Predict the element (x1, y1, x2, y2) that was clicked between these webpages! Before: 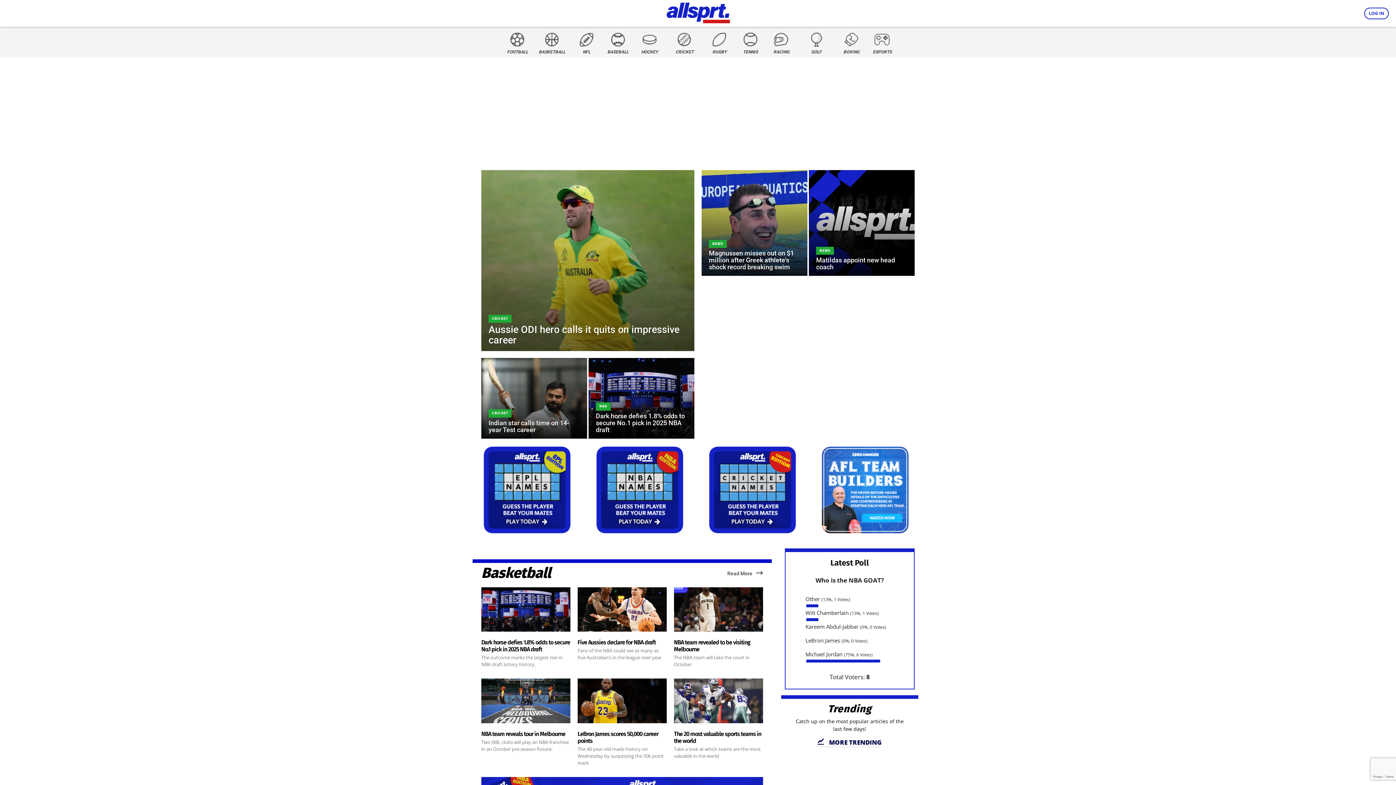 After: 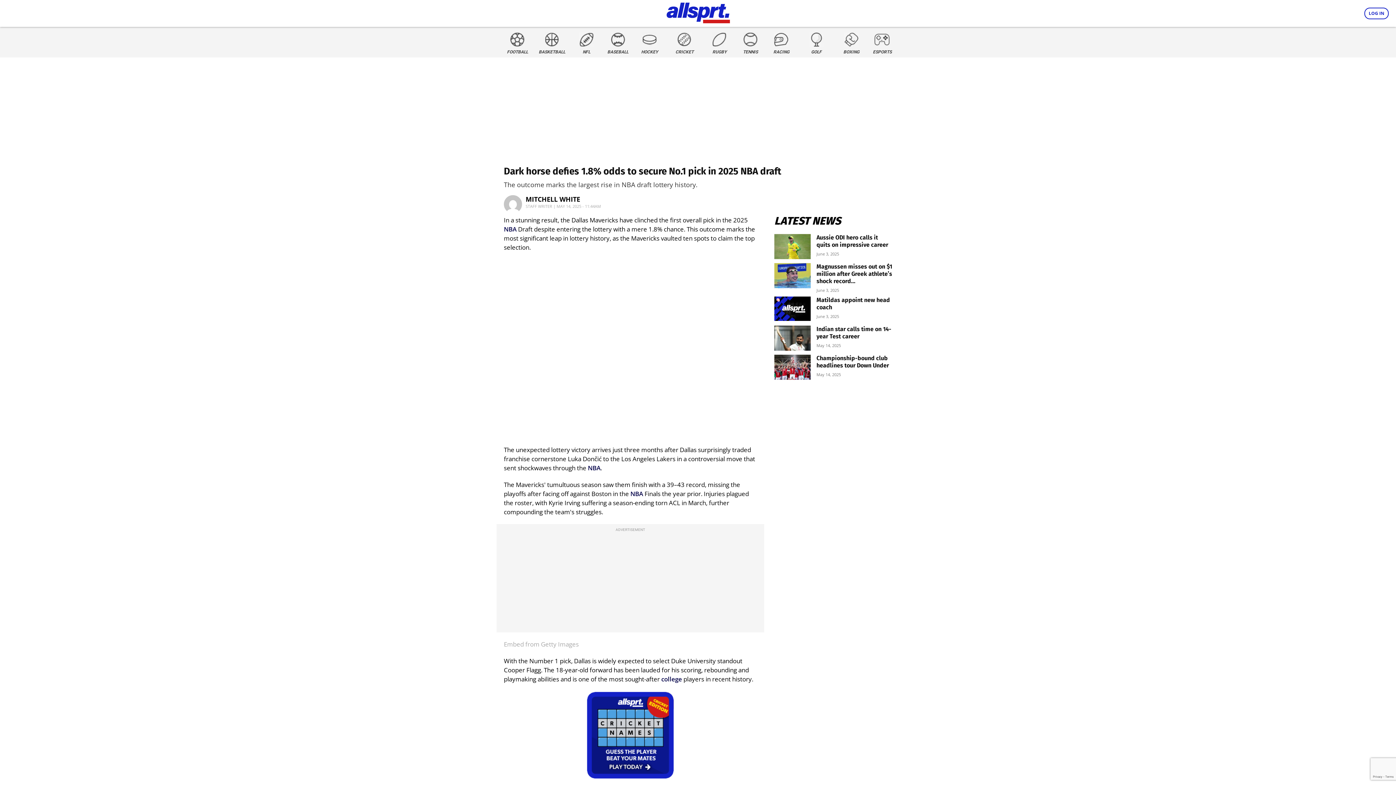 Action: bbox: (481, 587, 570, 632)